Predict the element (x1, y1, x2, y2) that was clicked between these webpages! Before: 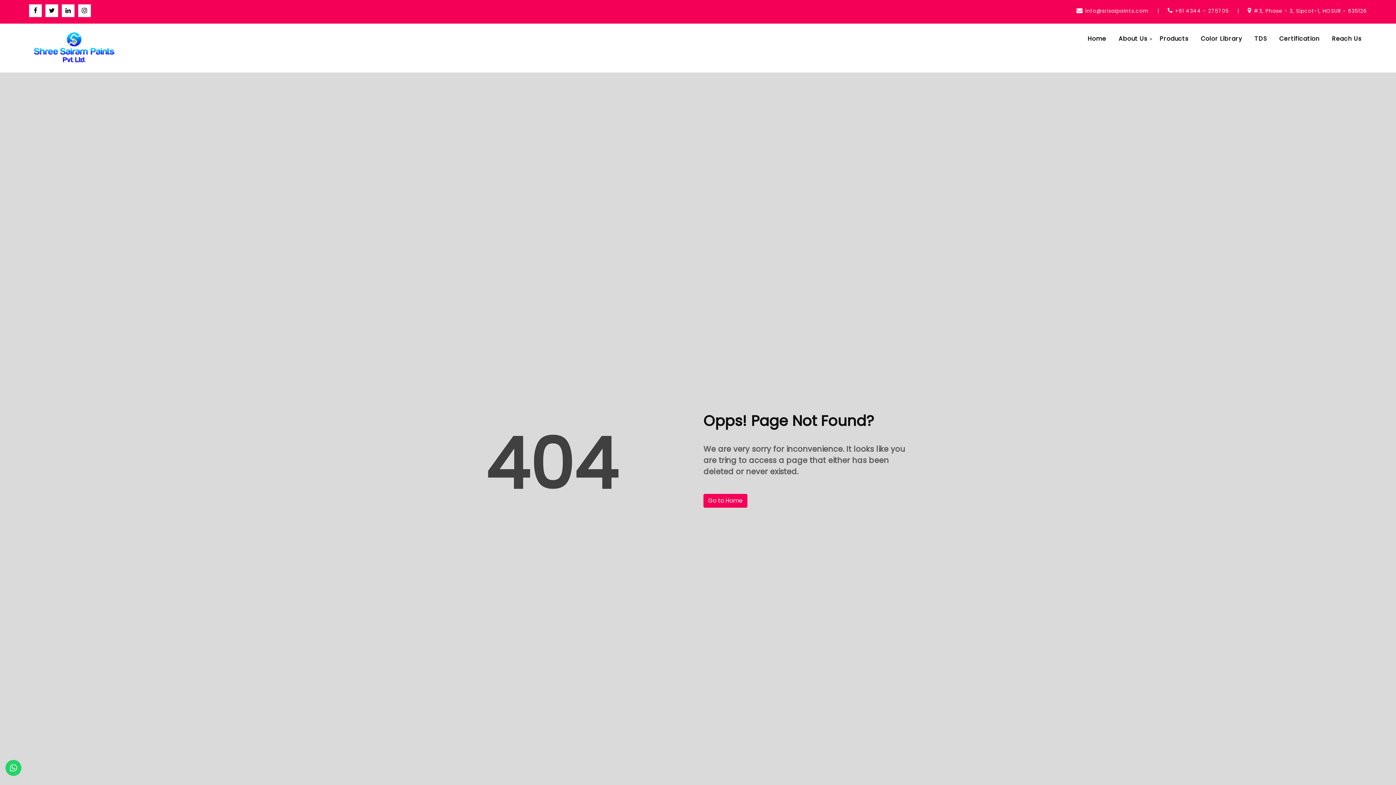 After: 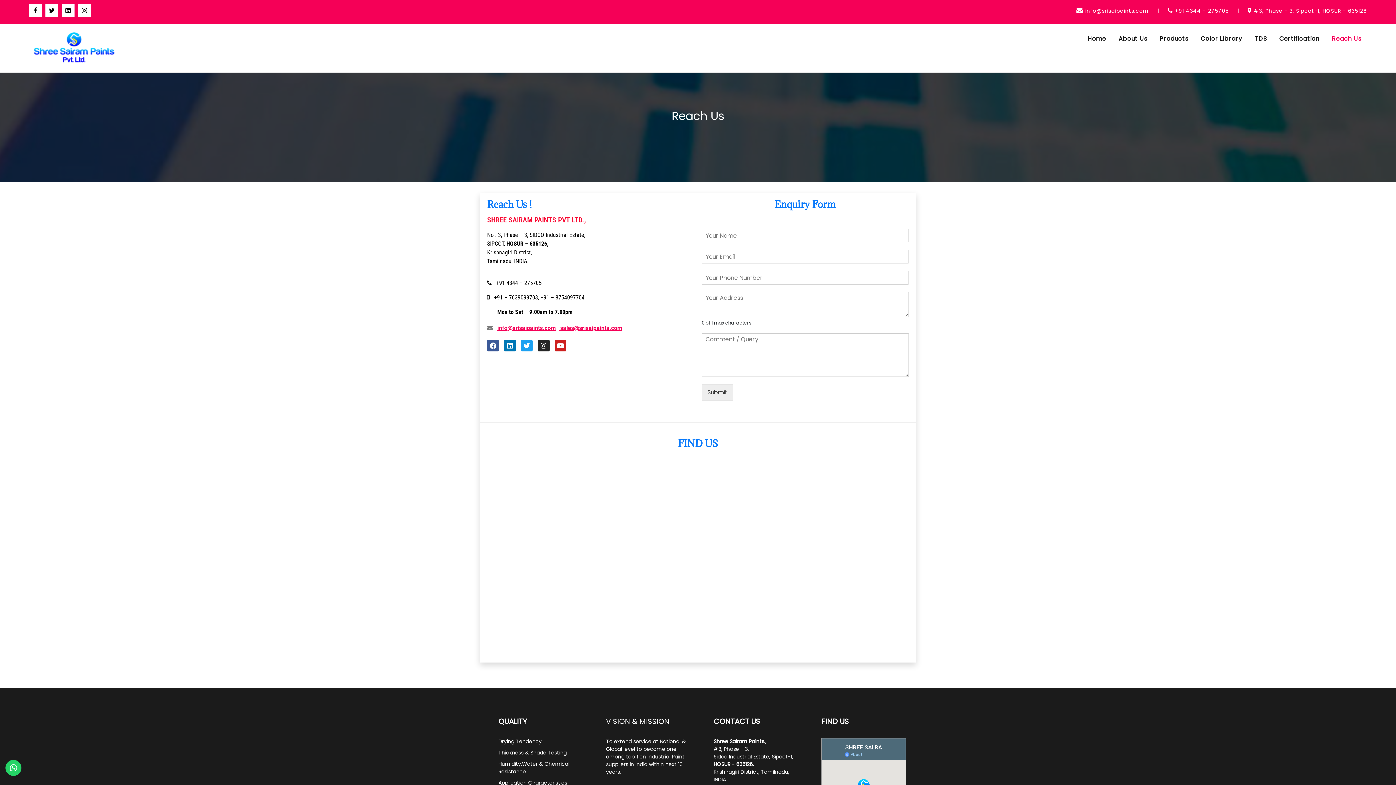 Action: label: Reach Us bbox: (1326, 30, 1367, 46)